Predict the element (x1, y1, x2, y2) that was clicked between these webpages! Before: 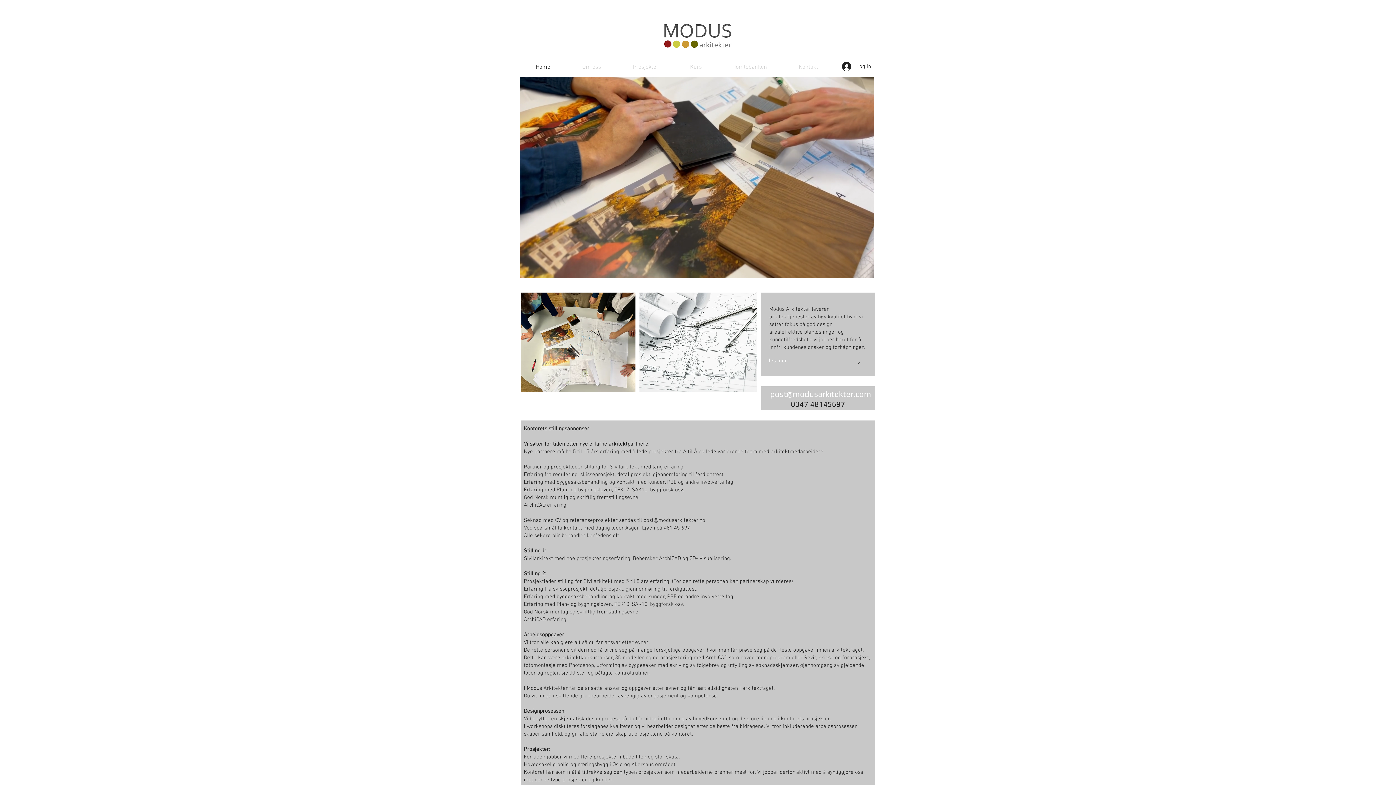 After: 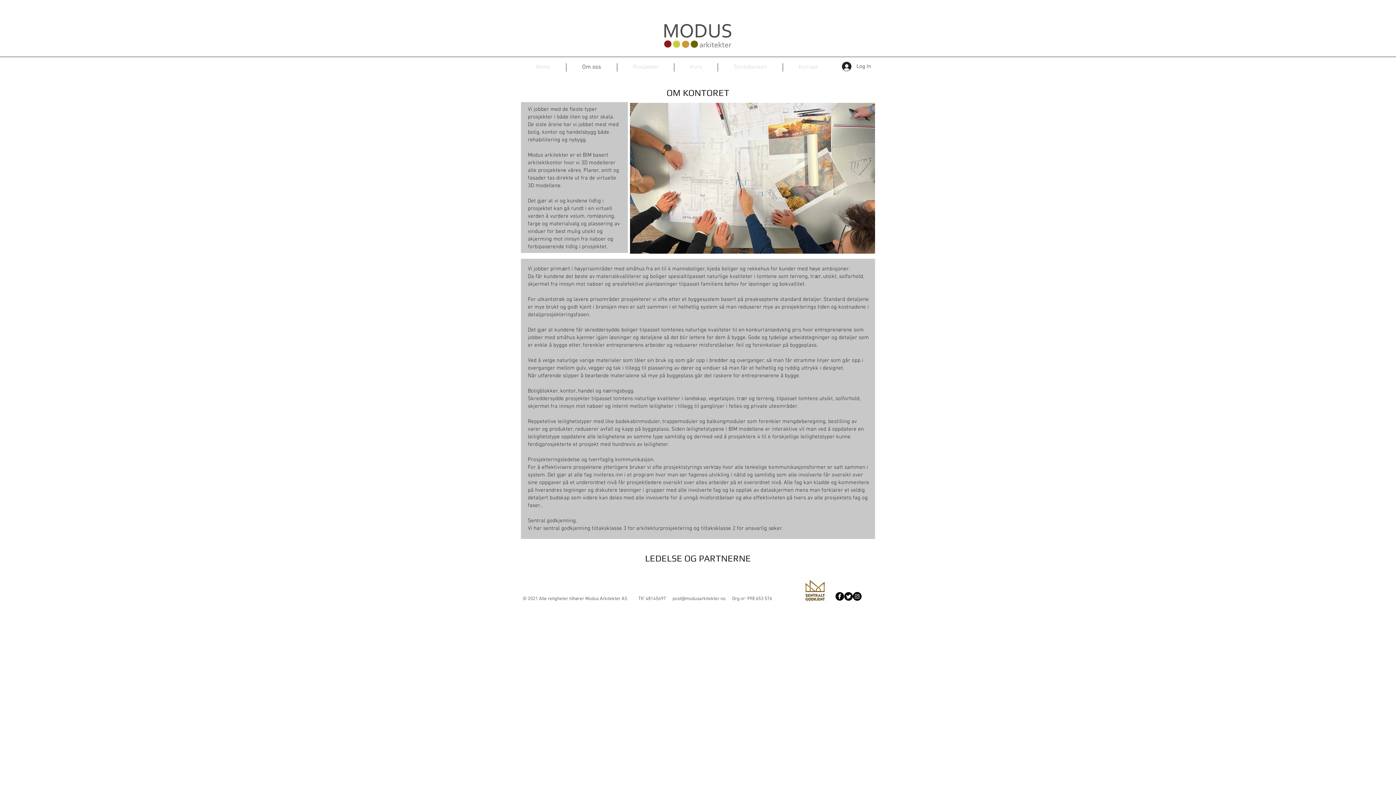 Action: label: Om oss bbox: (566, 63, 617, 71)